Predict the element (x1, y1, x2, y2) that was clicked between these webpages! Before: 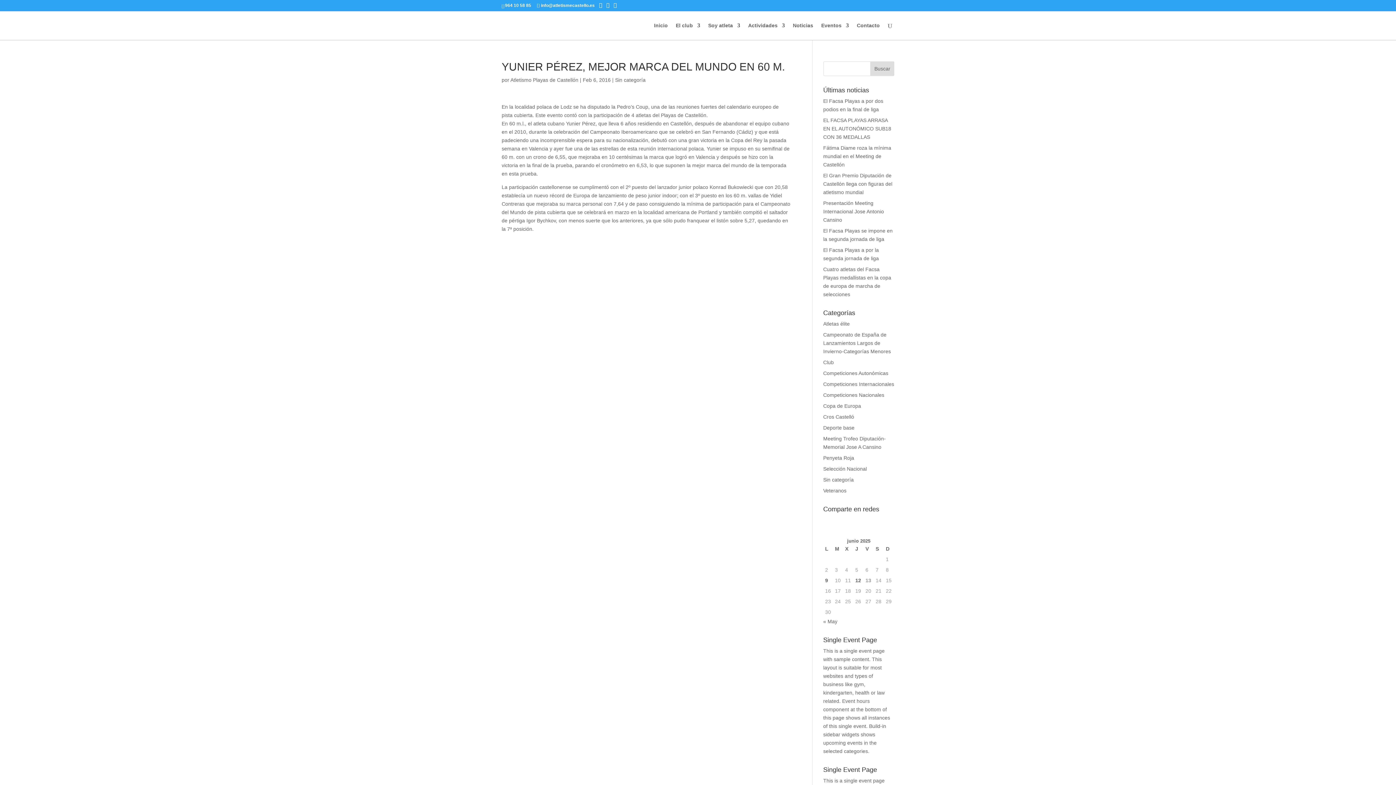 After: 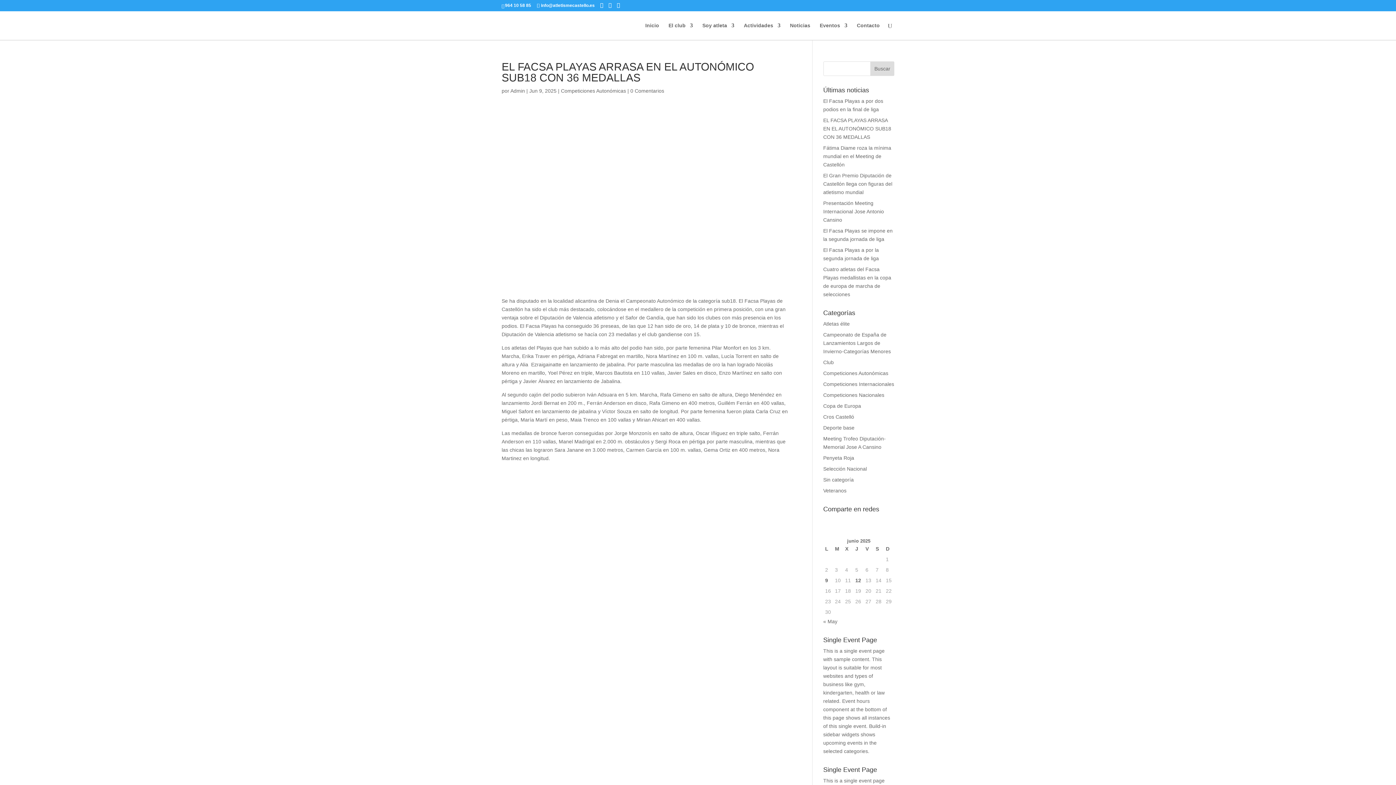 Action: label: EL FACSA PLAYAS ARRASA EN EL AUTONÓMICO SUB18 CON 36 MEDALLAS bbox: (823, 117, 891, 140)